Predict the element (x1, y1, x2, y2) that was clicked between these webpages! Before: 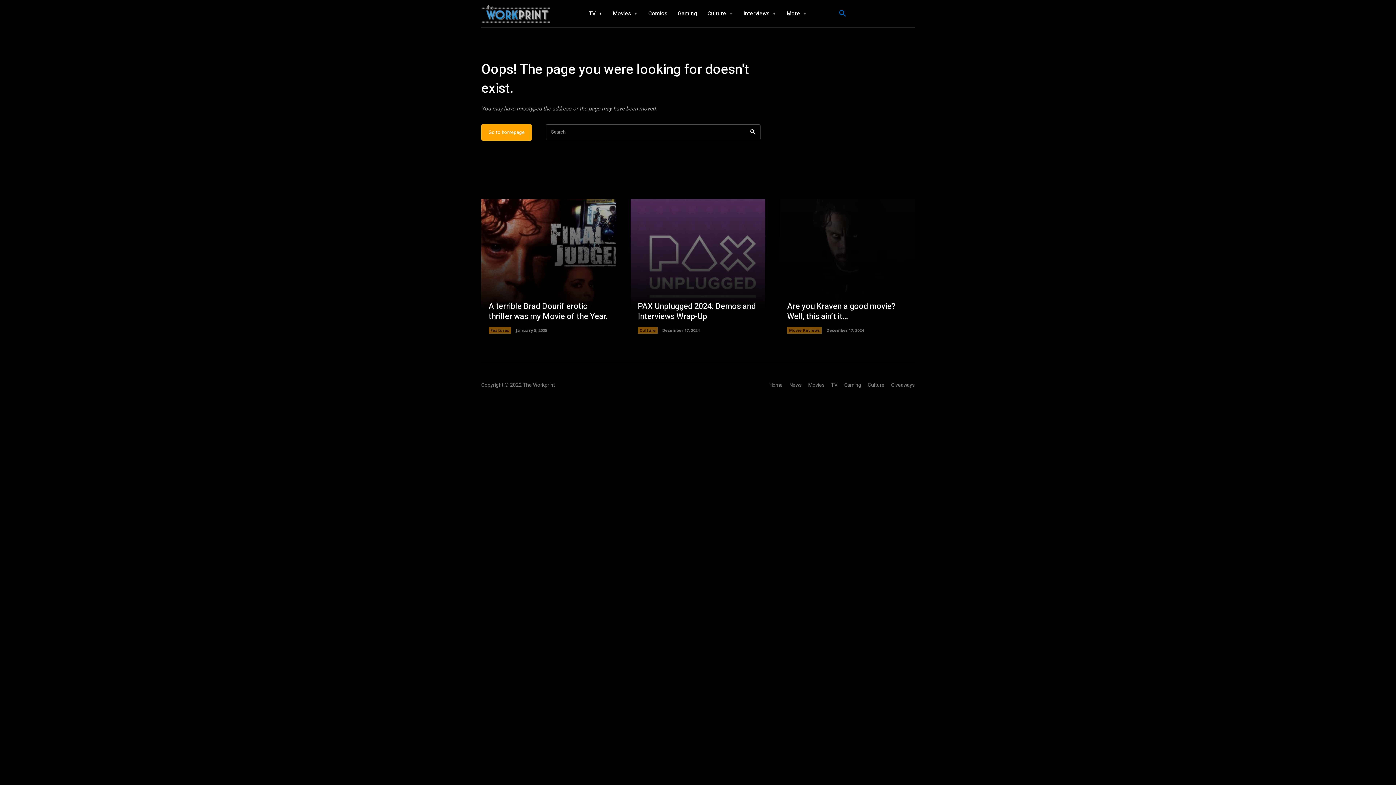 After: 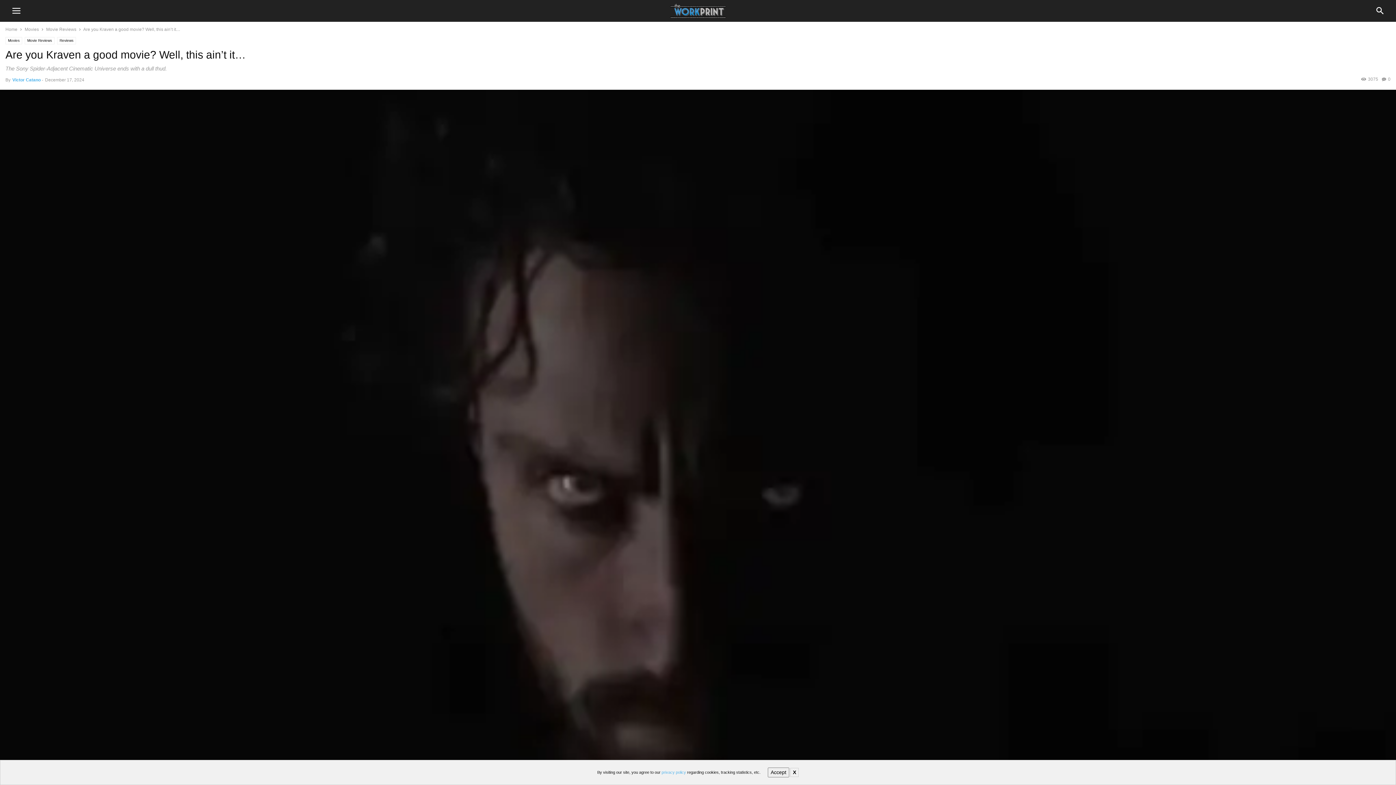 Action: bbox: (787, 300, 895, 322) label: Are you Kraven a good movie? Well, this ain’t it…